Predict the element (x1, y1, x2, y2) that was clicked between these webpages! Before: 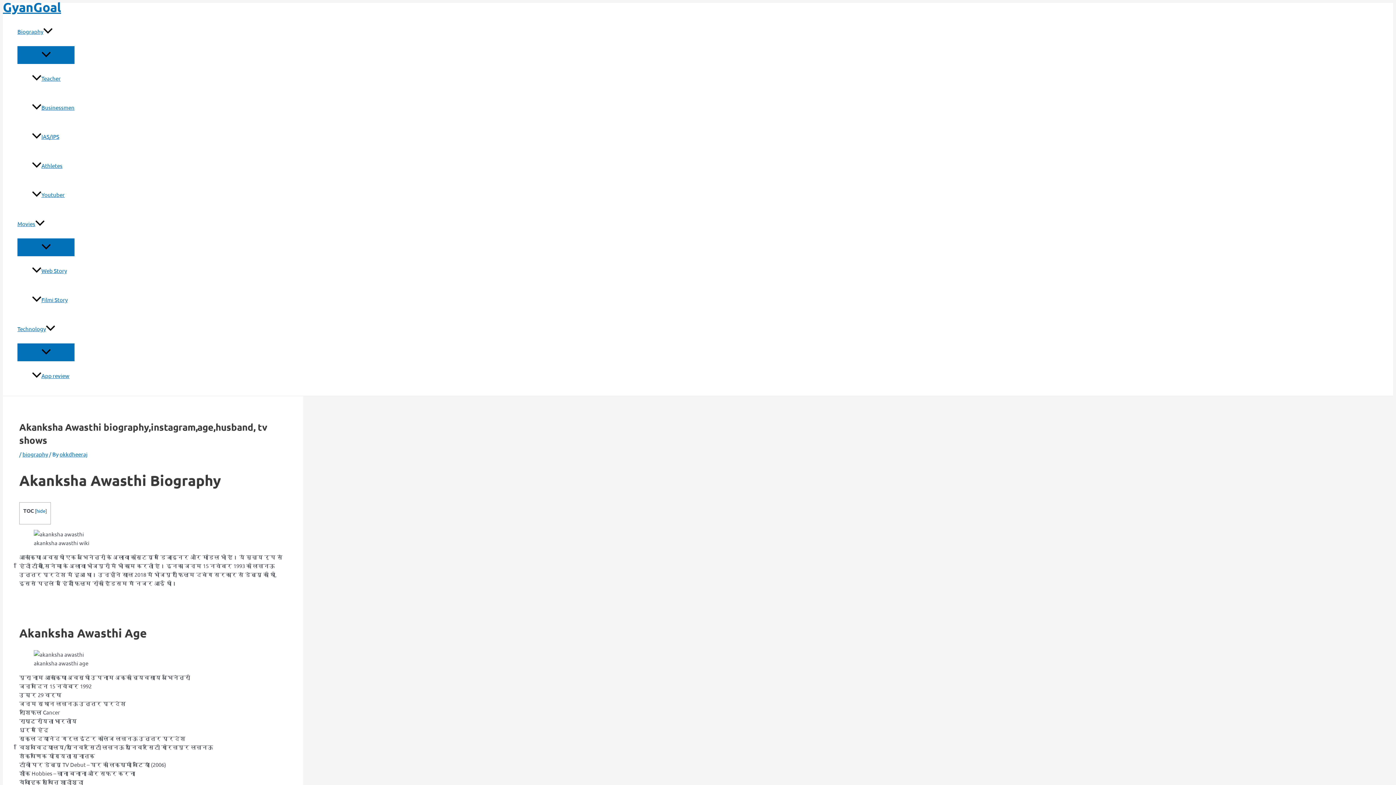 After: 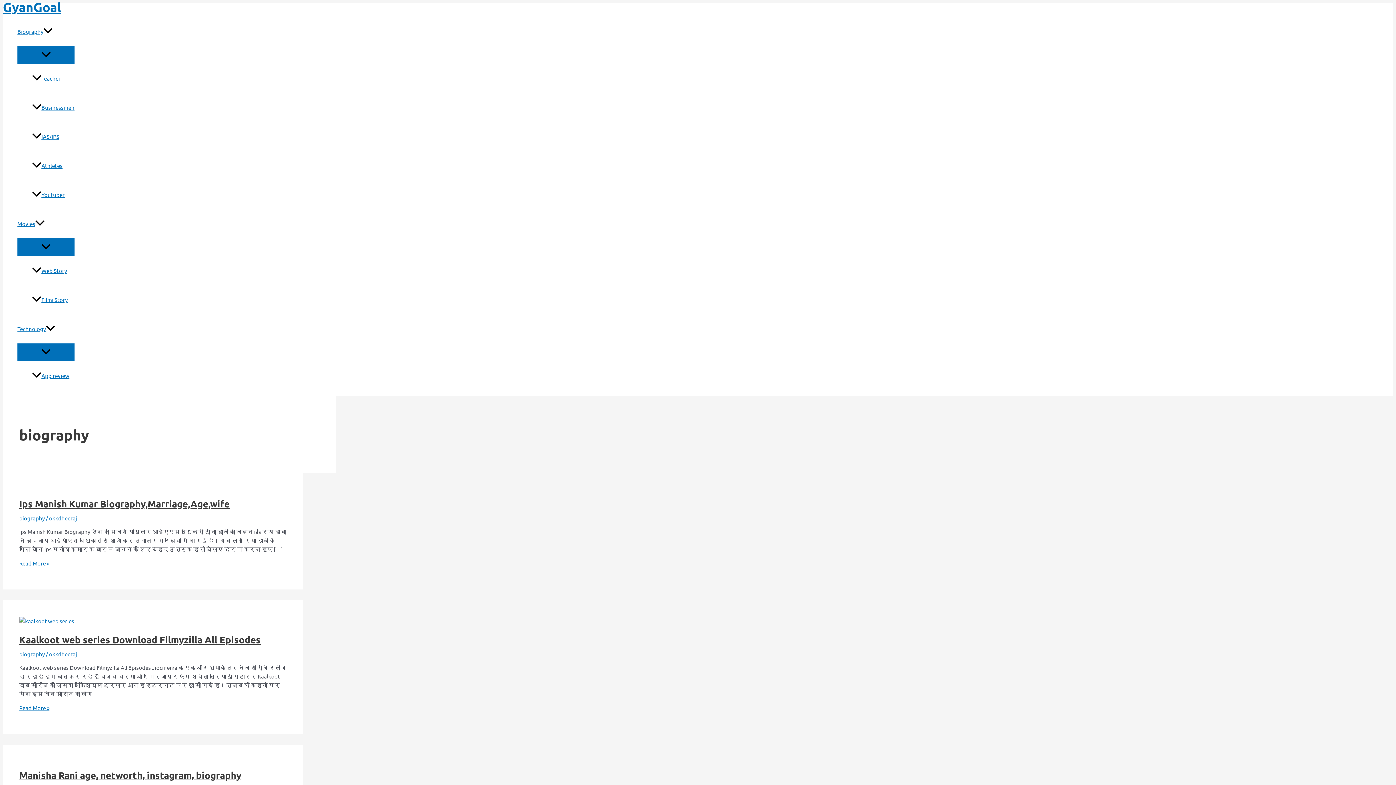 Action: bbox: (17, 17, 74, 46) label: Biography